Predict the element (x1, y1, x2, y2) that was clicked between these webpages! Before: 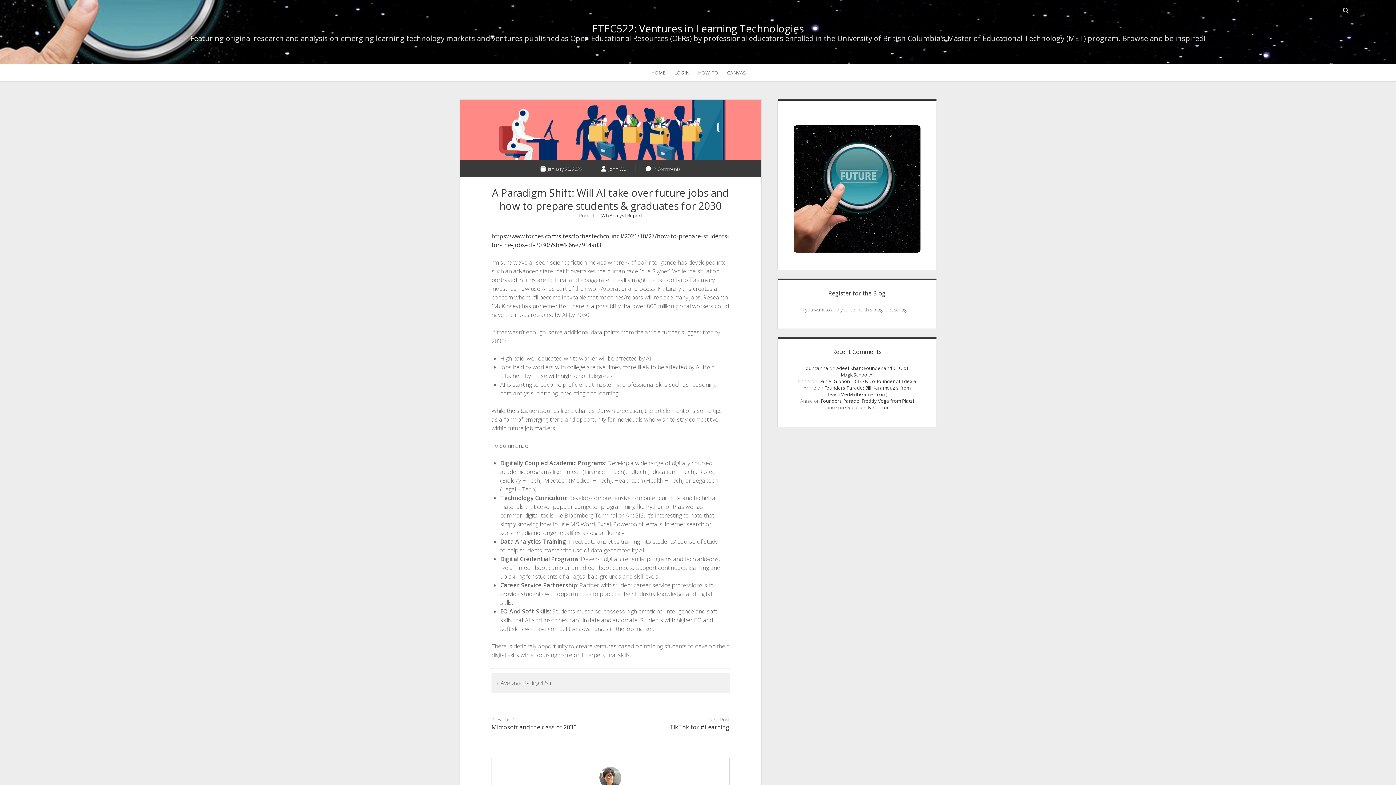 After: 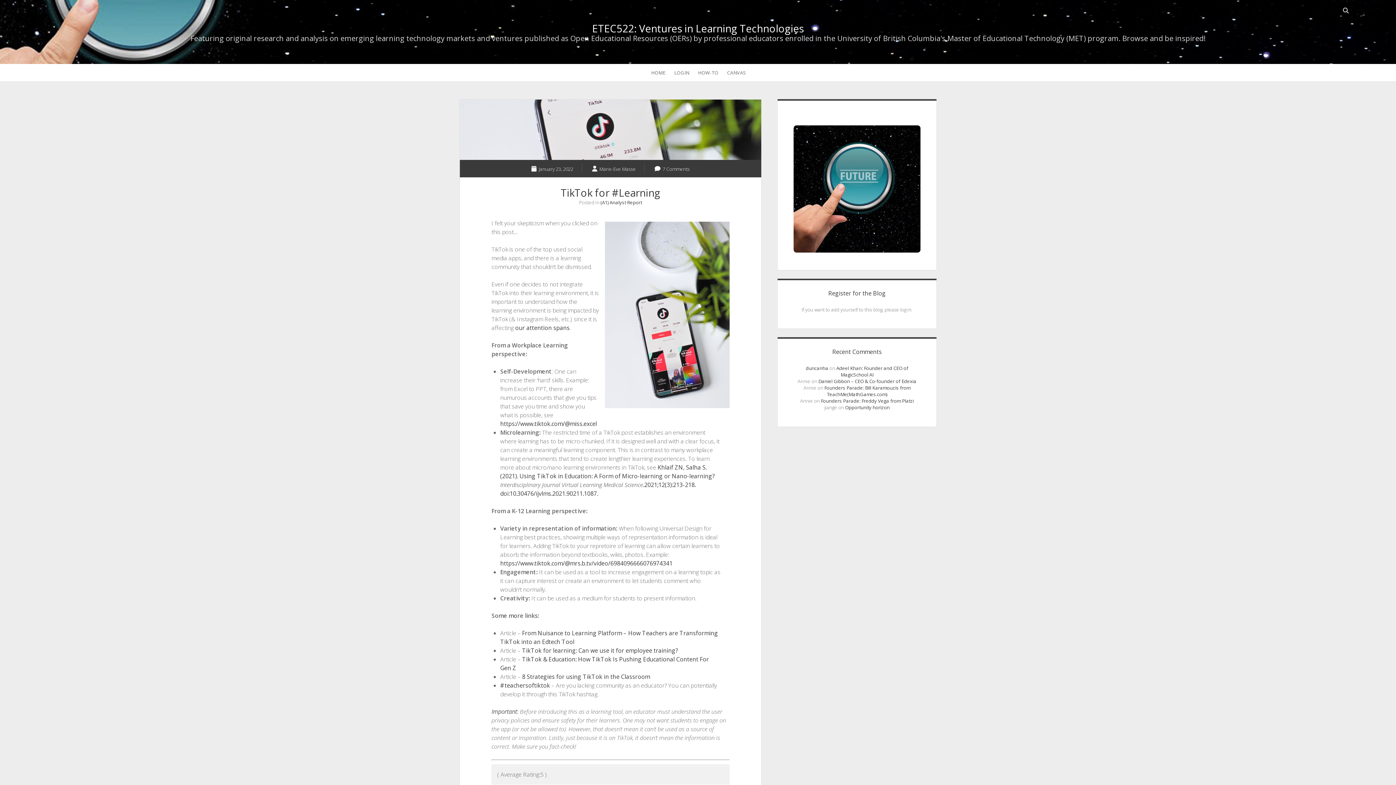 Action: bbox: (669, 723, 729, 731) label: TikTok for #Learning